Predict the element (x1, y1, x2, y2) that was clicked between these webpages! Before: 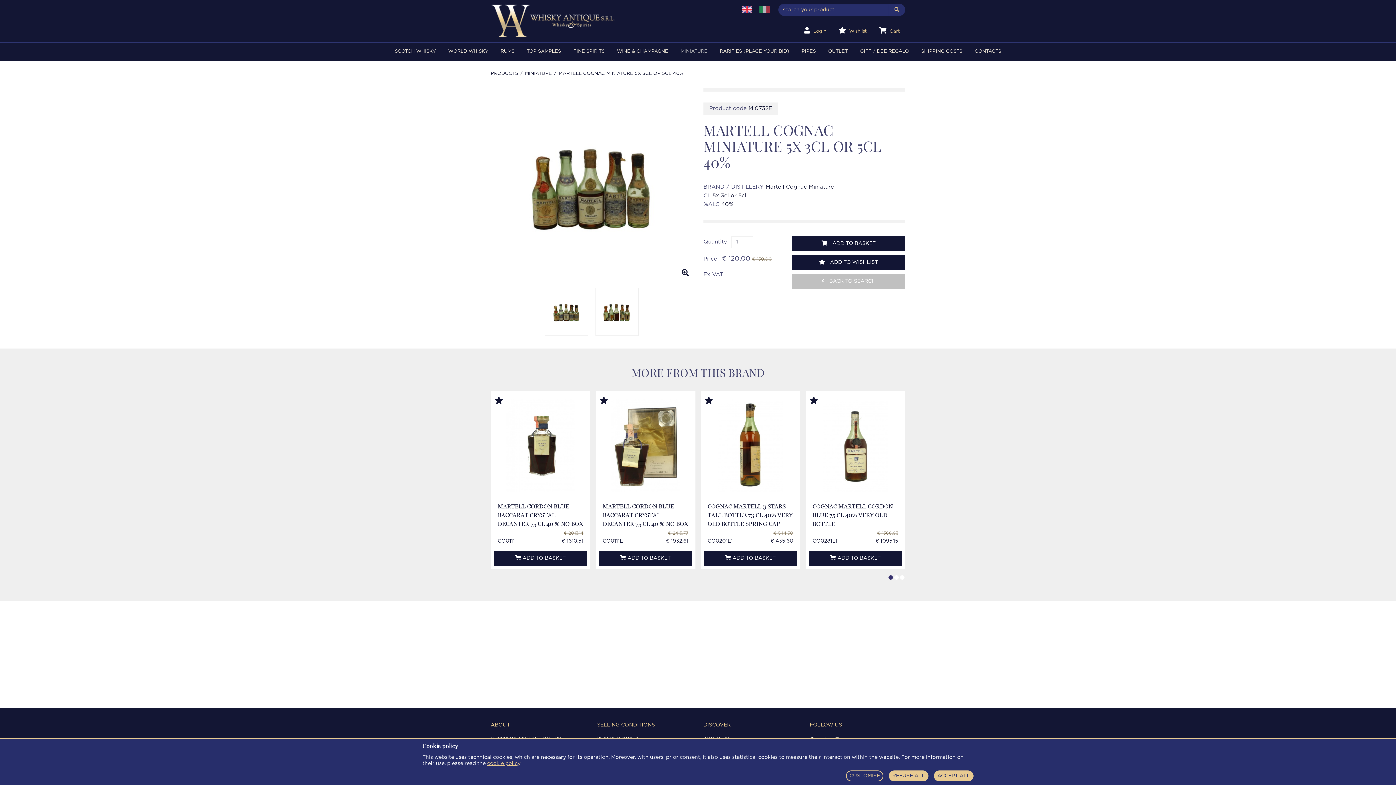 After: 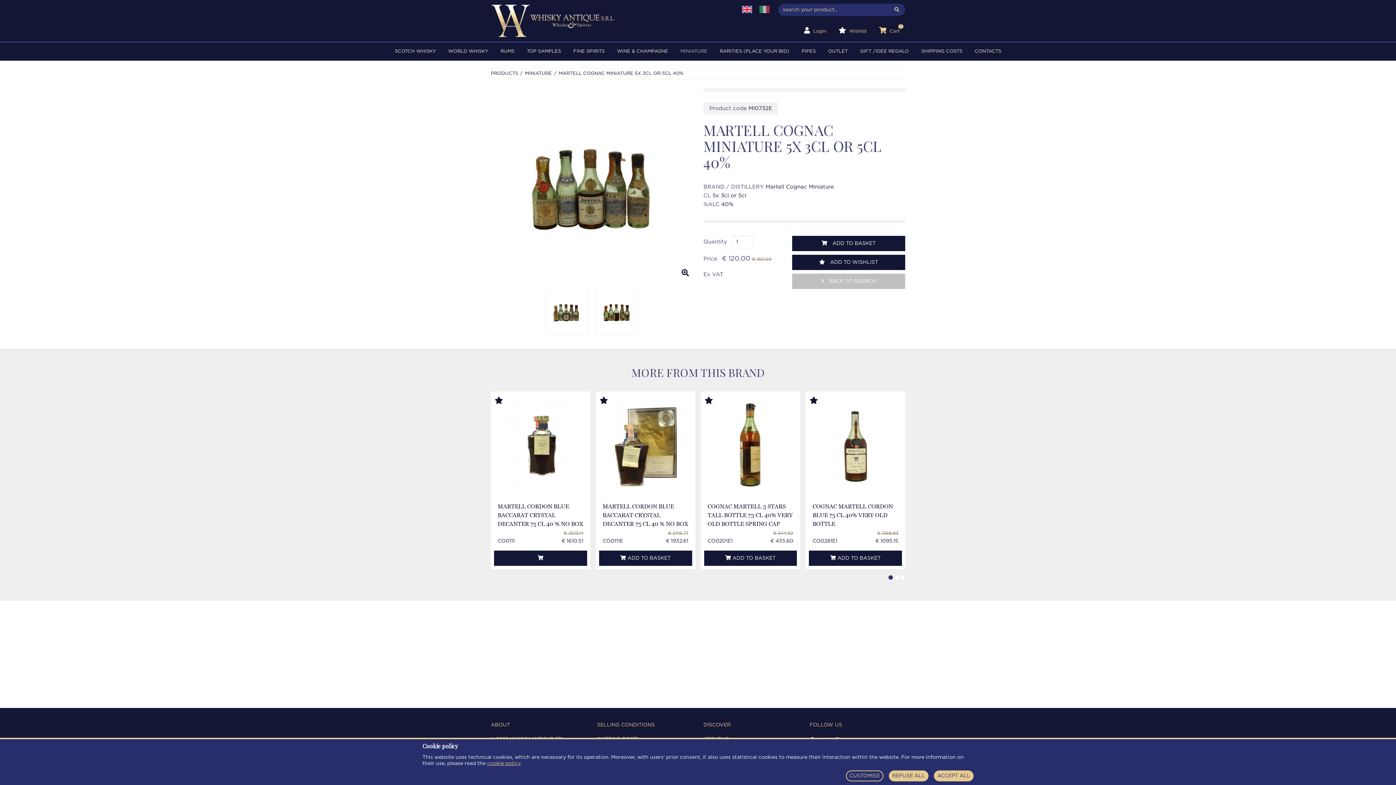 Action: label:  ADD TO BASKET bbox: (494, 550, 587, 566)